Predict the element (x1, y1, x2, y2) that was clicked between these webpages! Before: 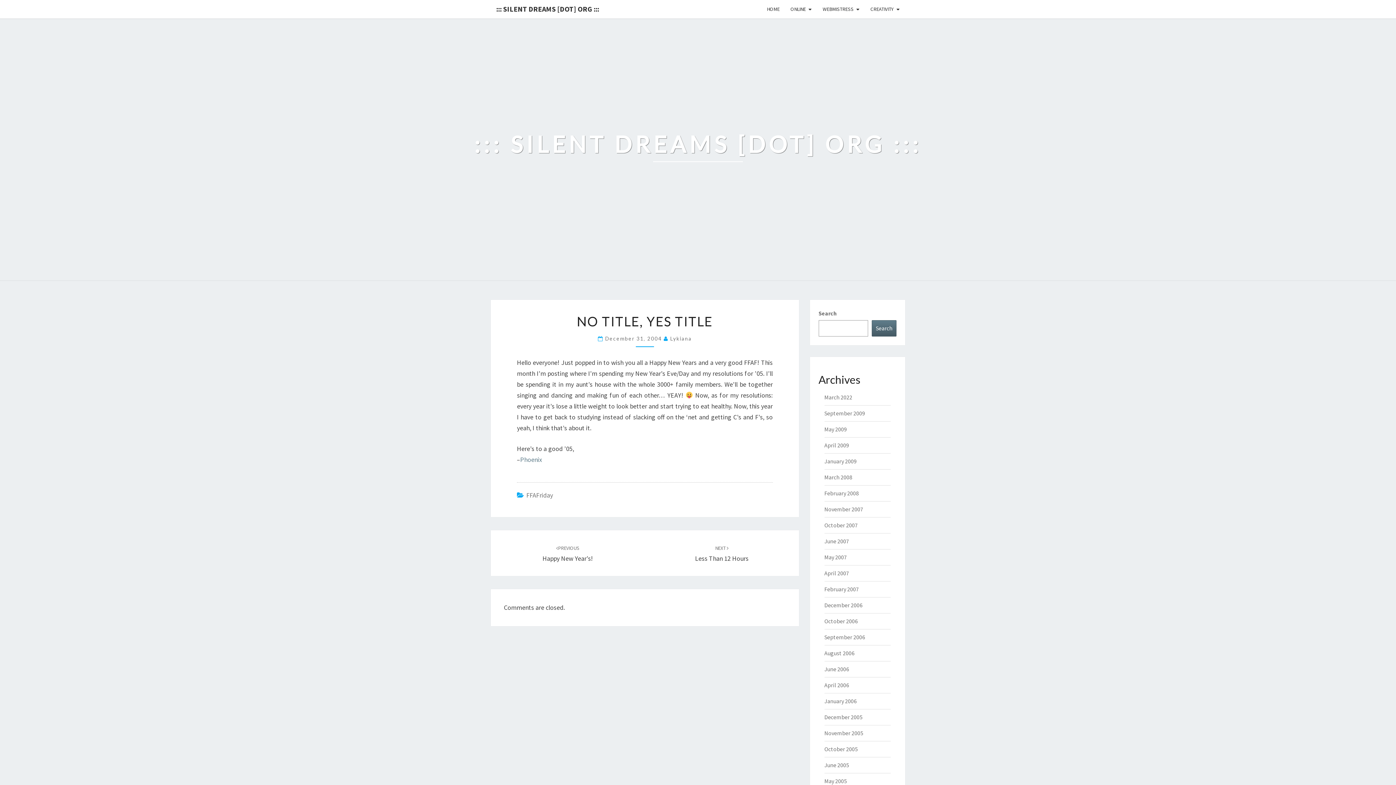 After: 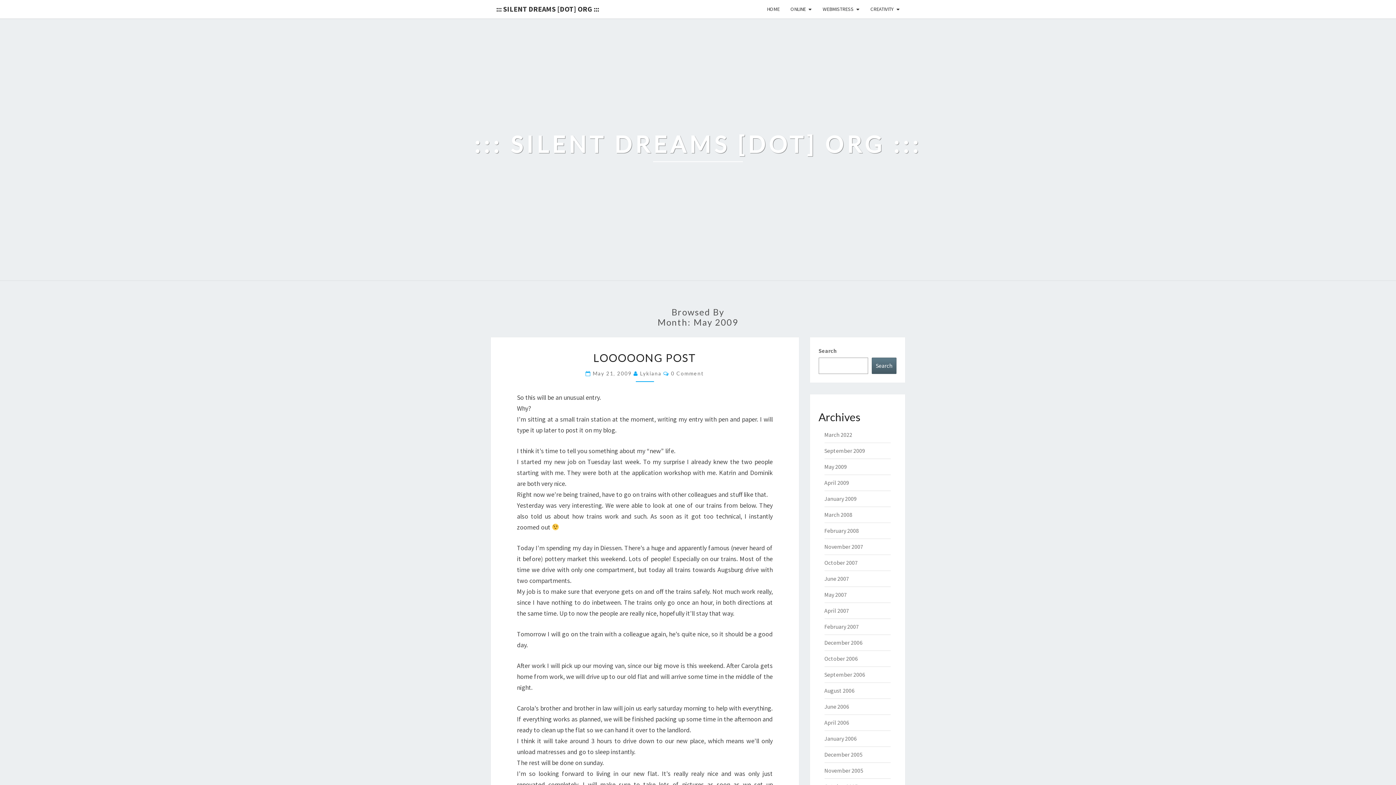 Action: label: May 2009 bbox: (824, 425, 847, 433)